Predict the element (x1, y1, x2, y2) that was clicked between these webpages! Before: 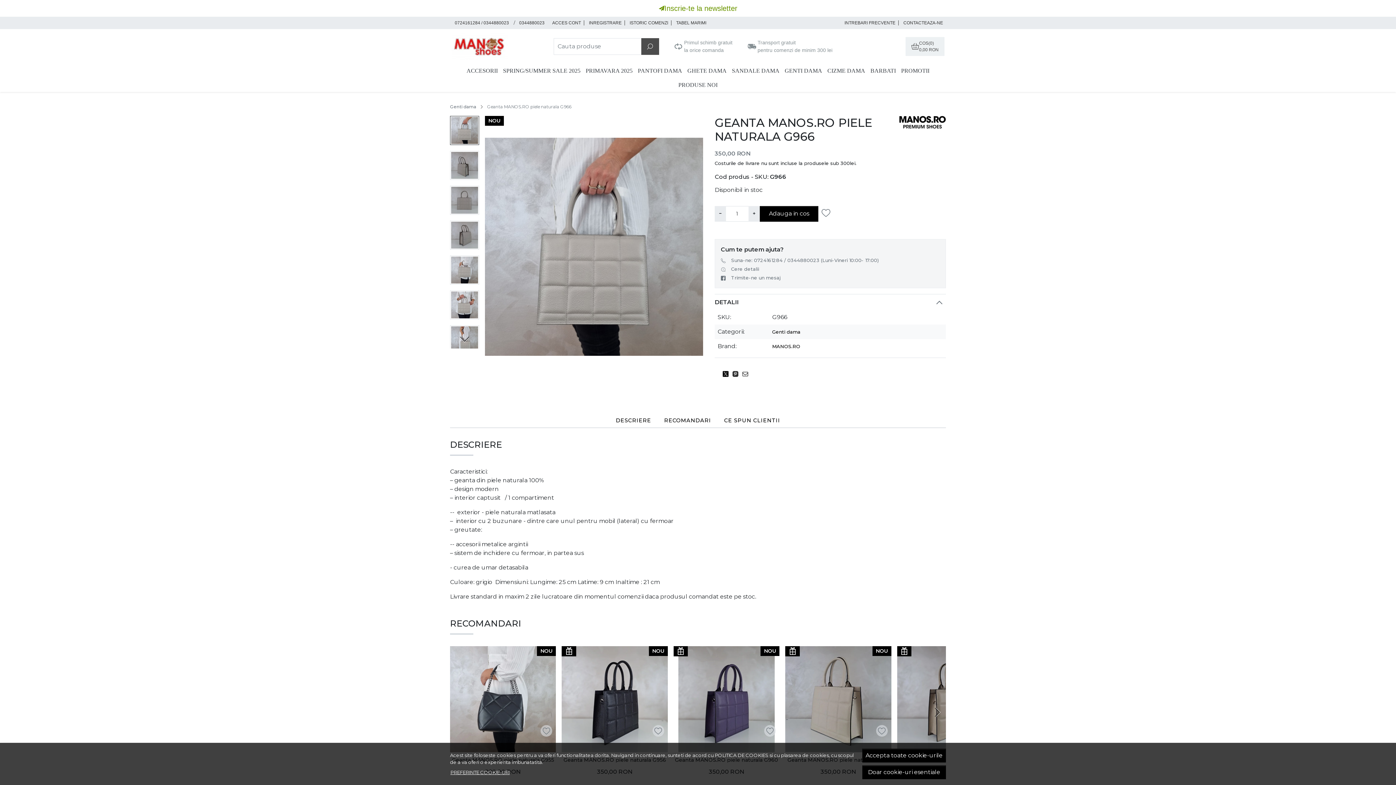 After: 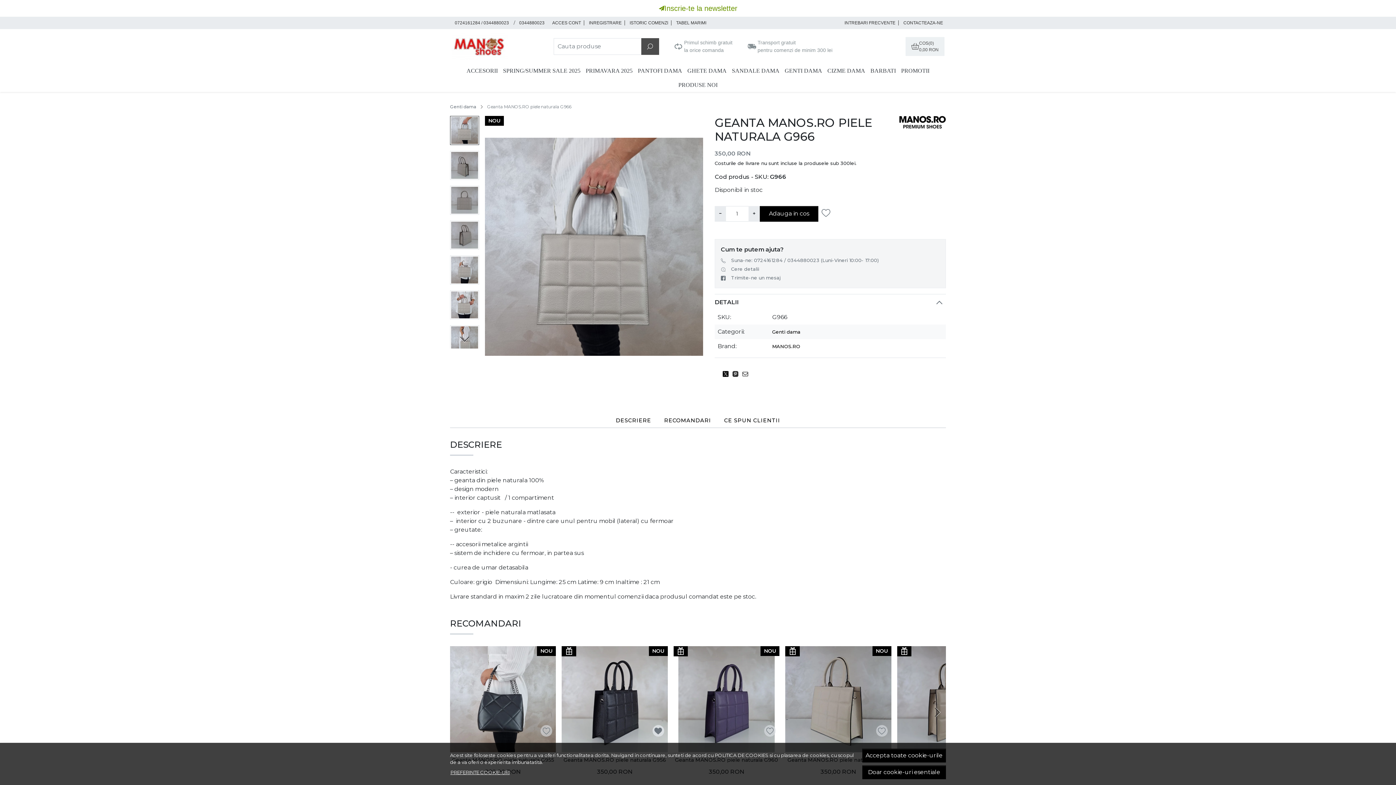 Action: bbox: (654, 727, 662, 735)